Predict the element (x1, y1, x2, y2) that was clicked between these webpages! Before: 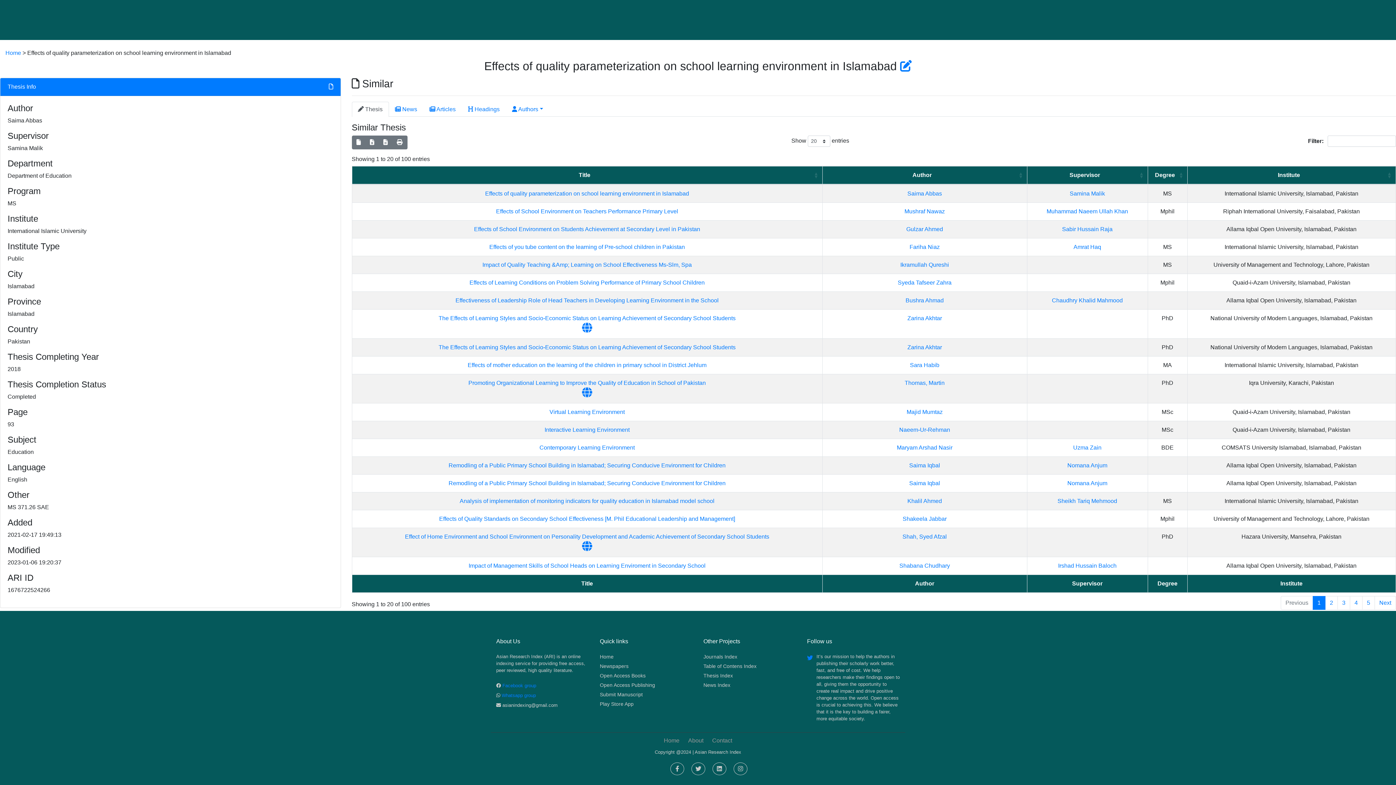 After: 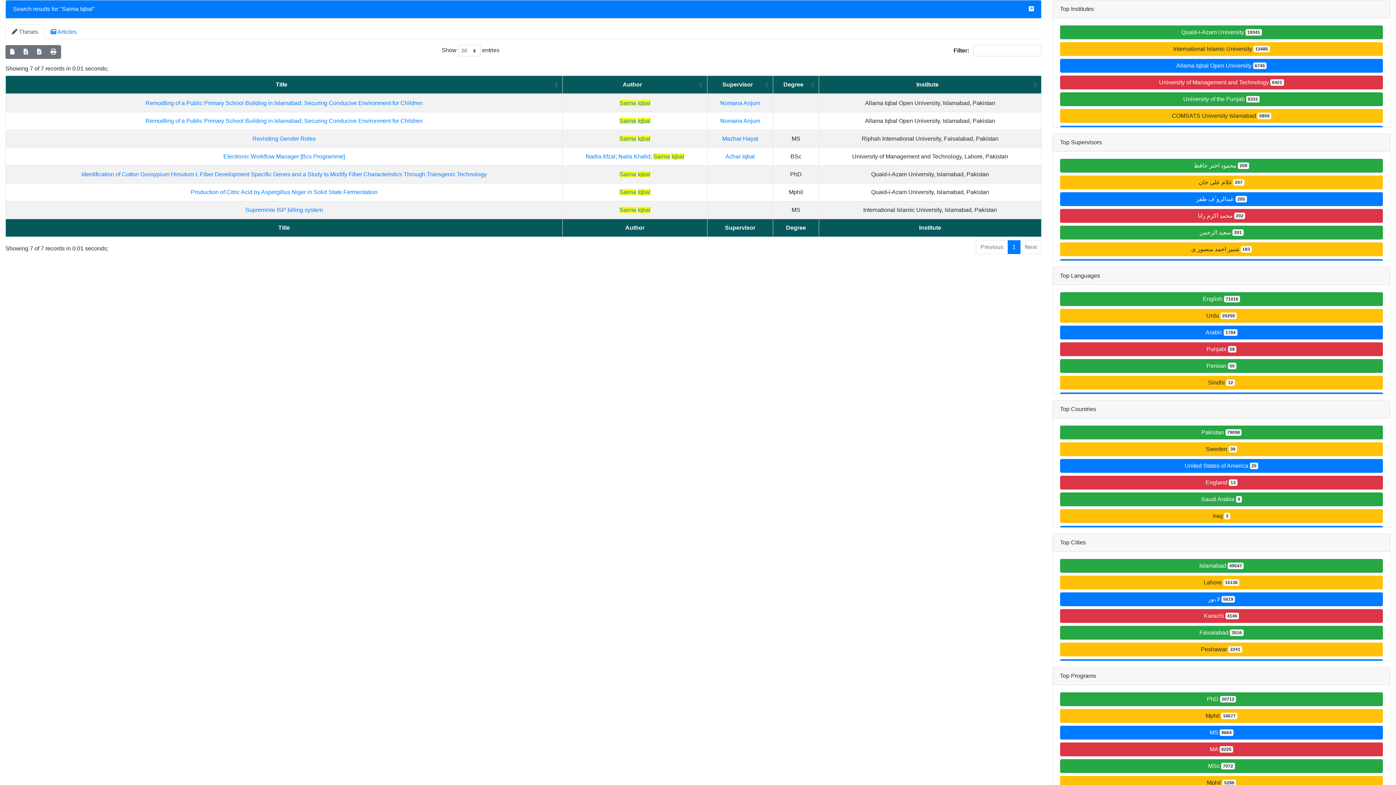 Action: bbox: (909, 462, 940, 468) label: Saima Iqbal